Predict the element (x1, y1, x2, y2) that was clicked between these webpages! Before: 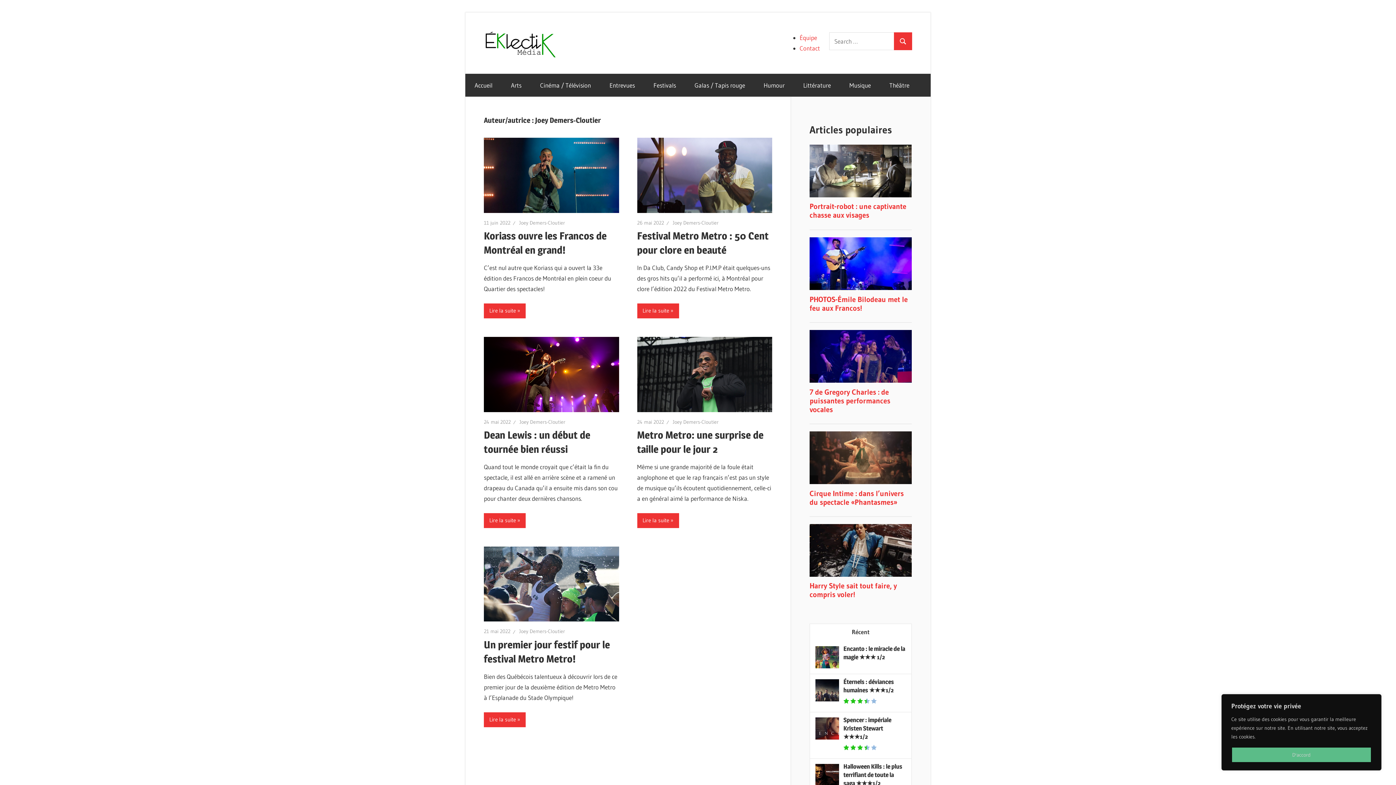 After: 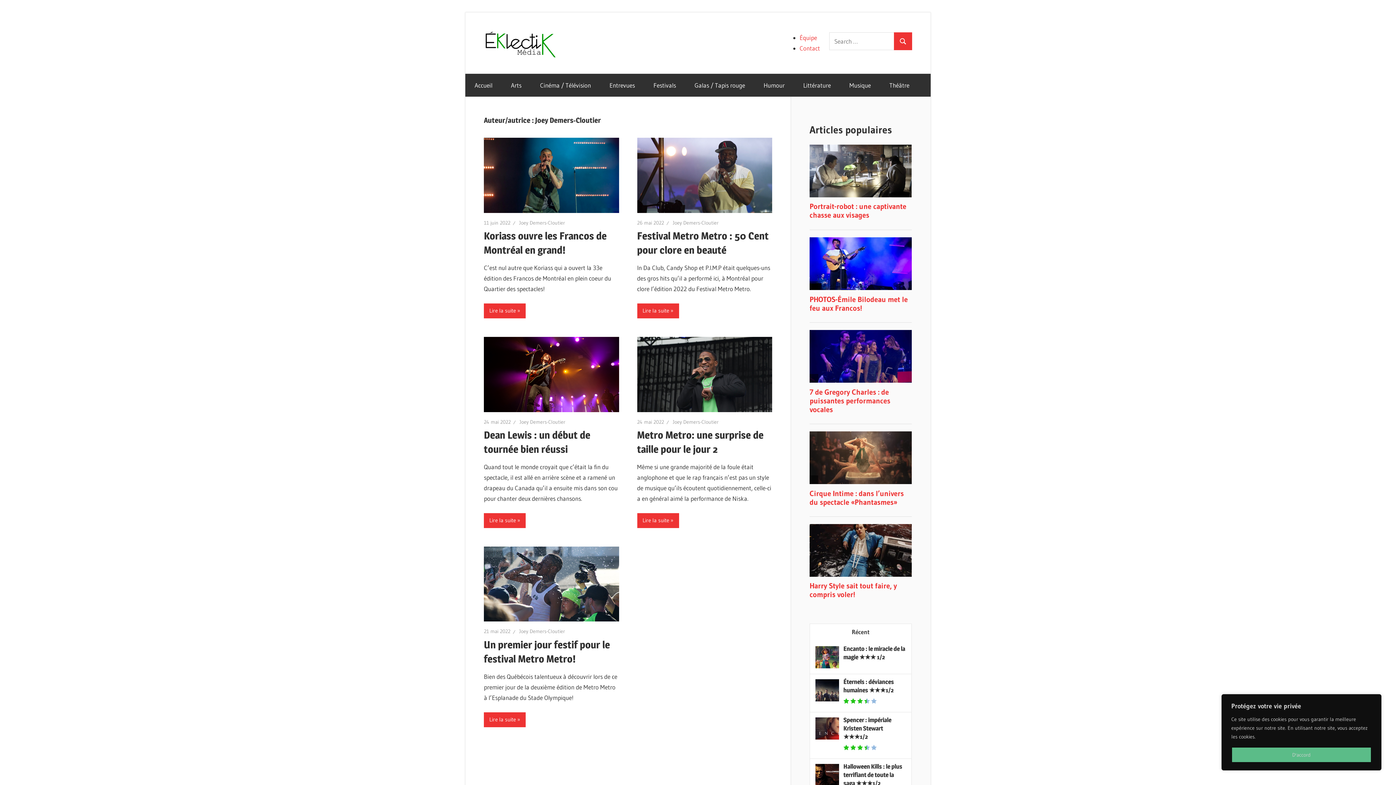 Action: label: Joey Demers-Cloutier bbox: (672, 418, 718, 425)